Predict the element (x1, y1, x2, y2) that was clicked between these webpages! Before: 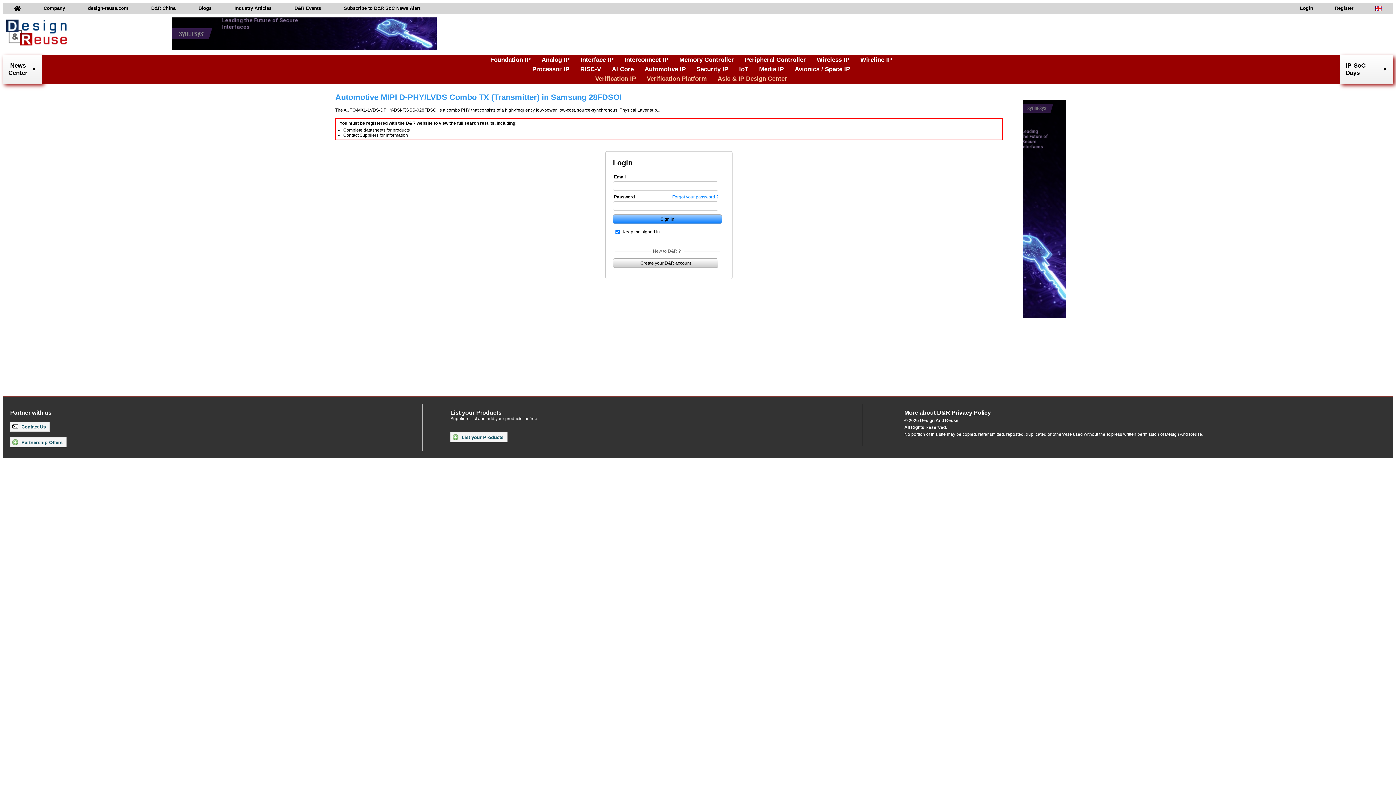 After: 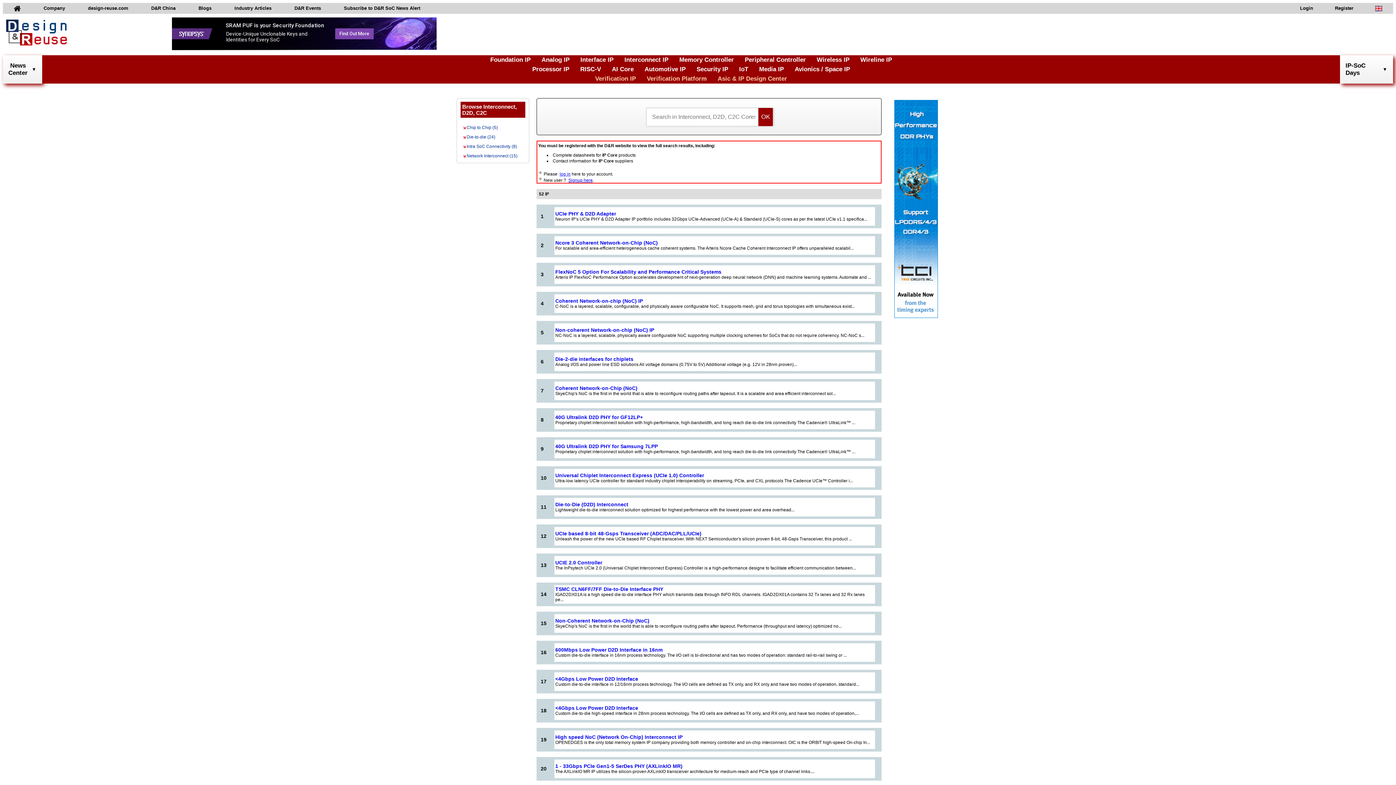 Action: bbox: (624, 56, 668, 63) label: Interconnect IP